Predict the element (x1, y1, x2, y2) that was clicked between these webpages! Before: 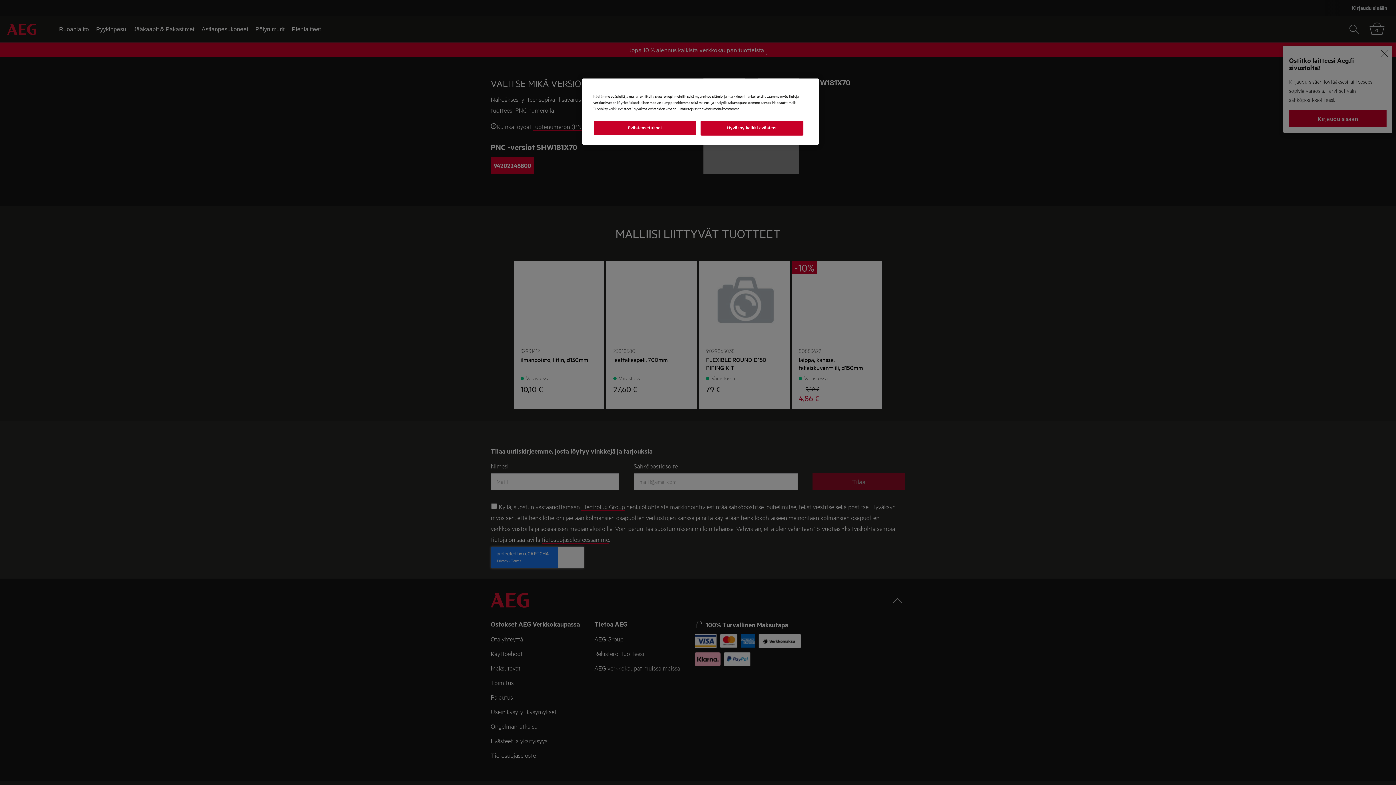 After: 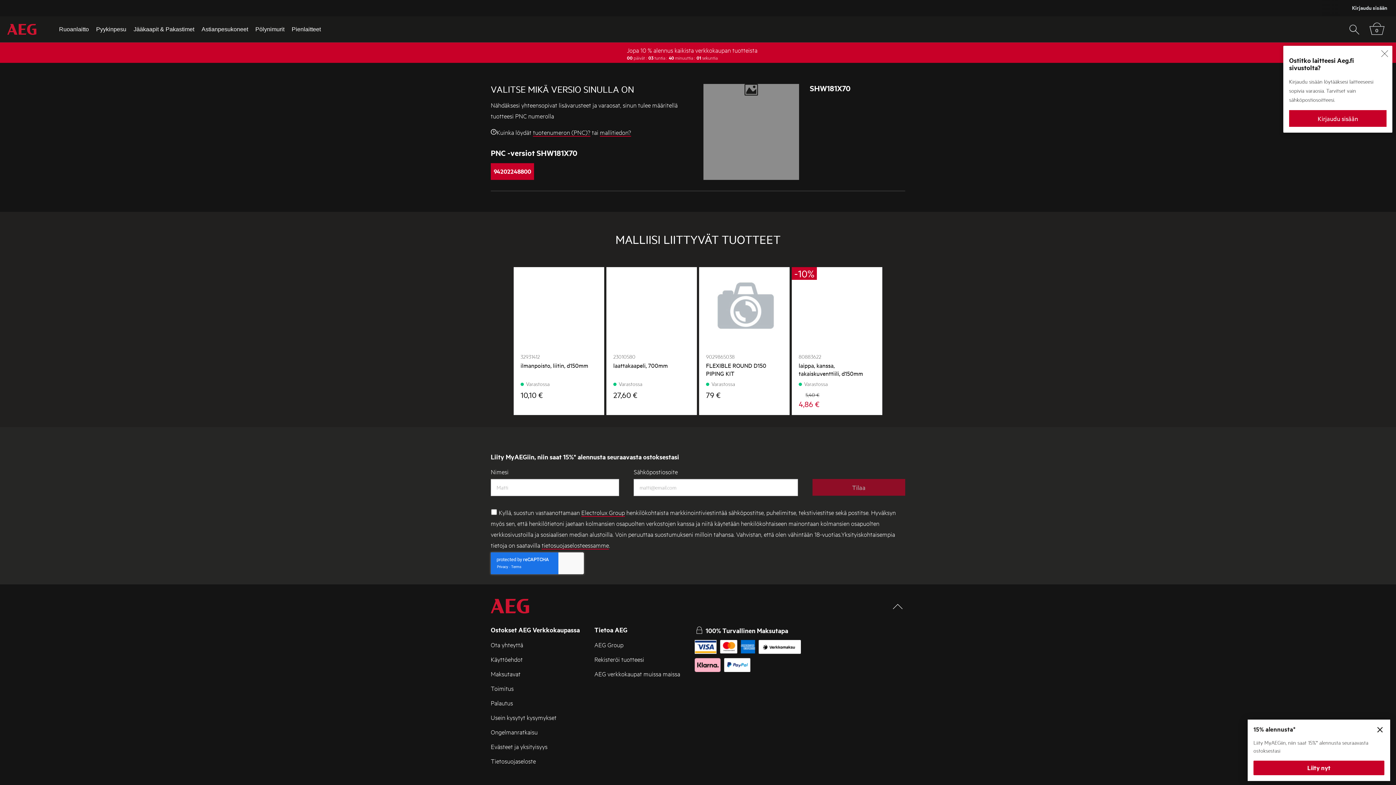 Action: label: Hyväksy kaikki evästeet bbox: (700, 120, 803, 135)